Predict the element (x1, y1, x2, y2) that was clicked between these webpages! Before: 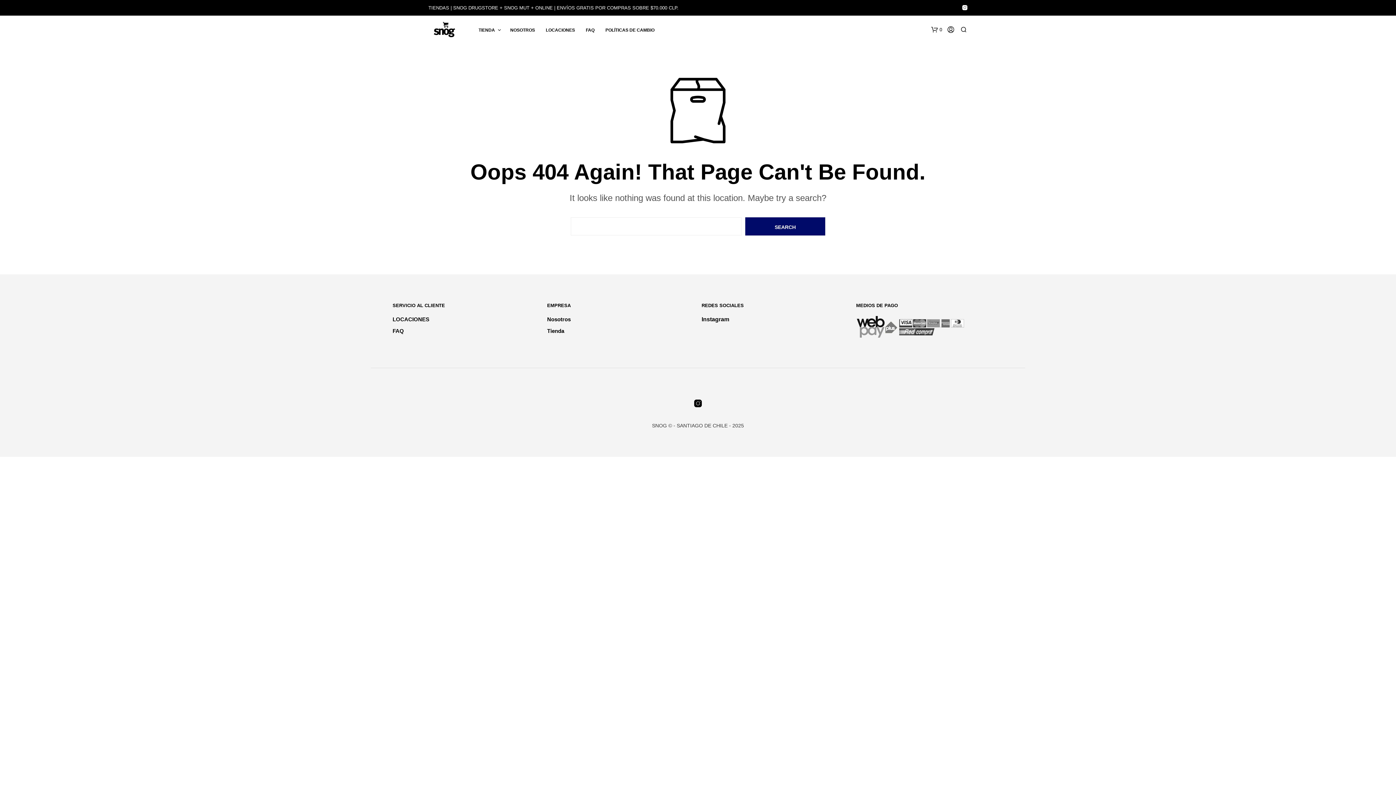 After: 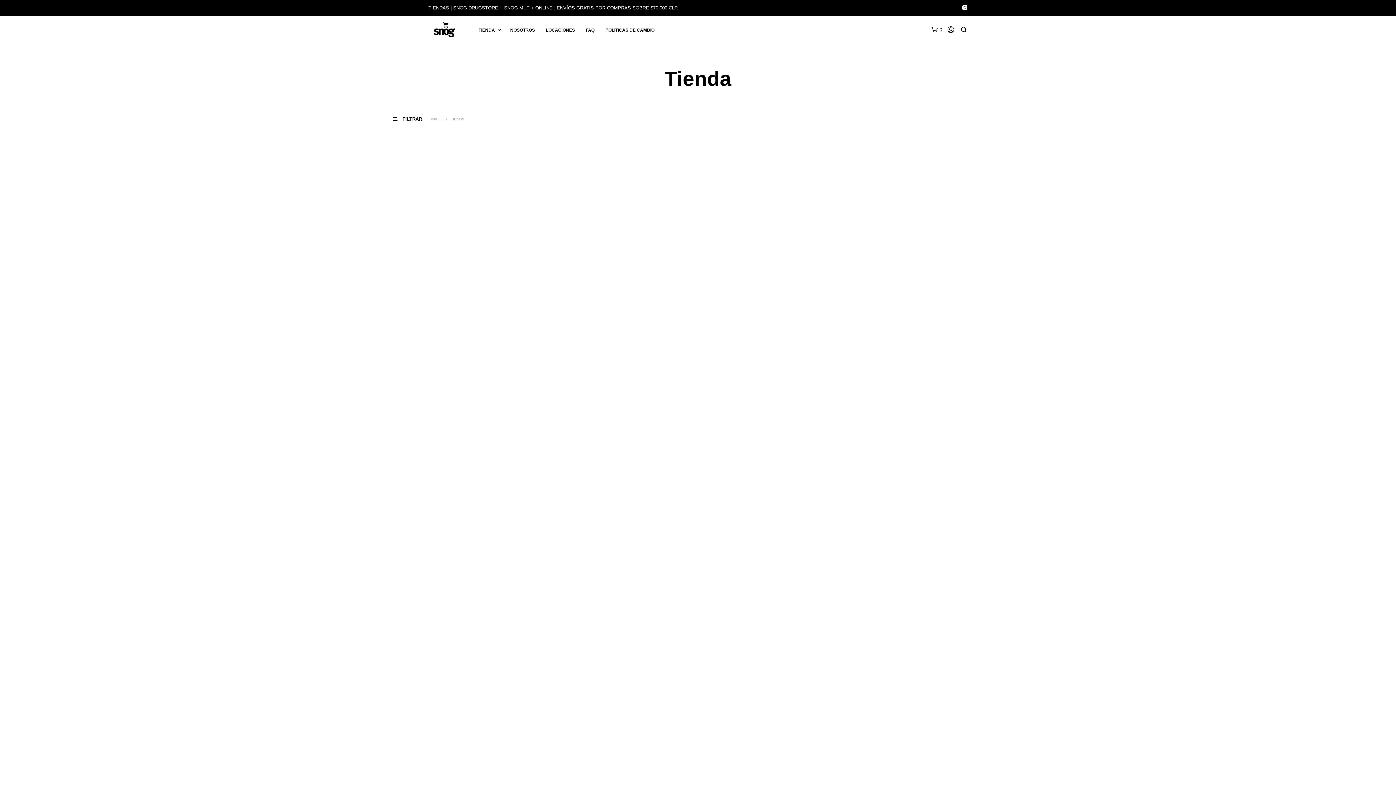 Action: bbox: (473, 26, 500, 33) label: TIENDA